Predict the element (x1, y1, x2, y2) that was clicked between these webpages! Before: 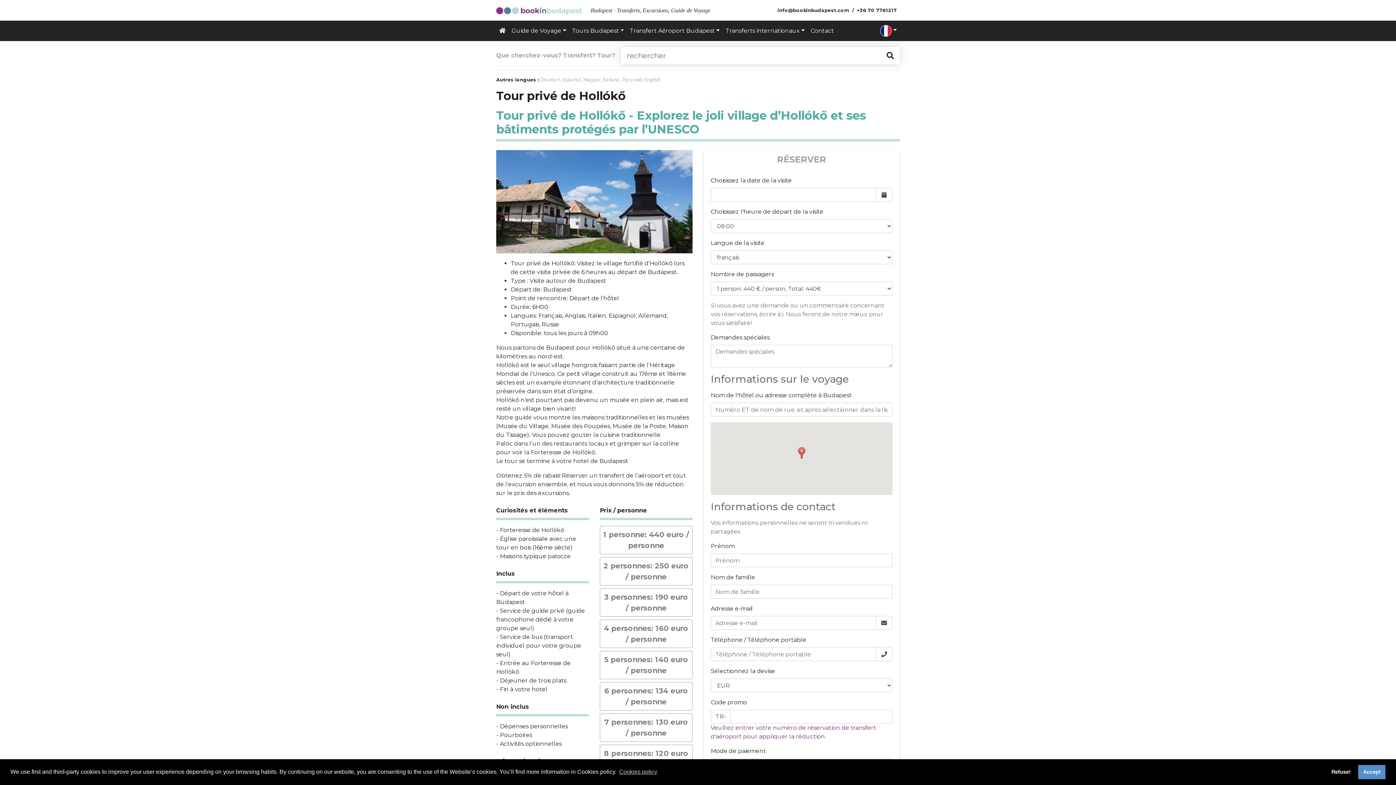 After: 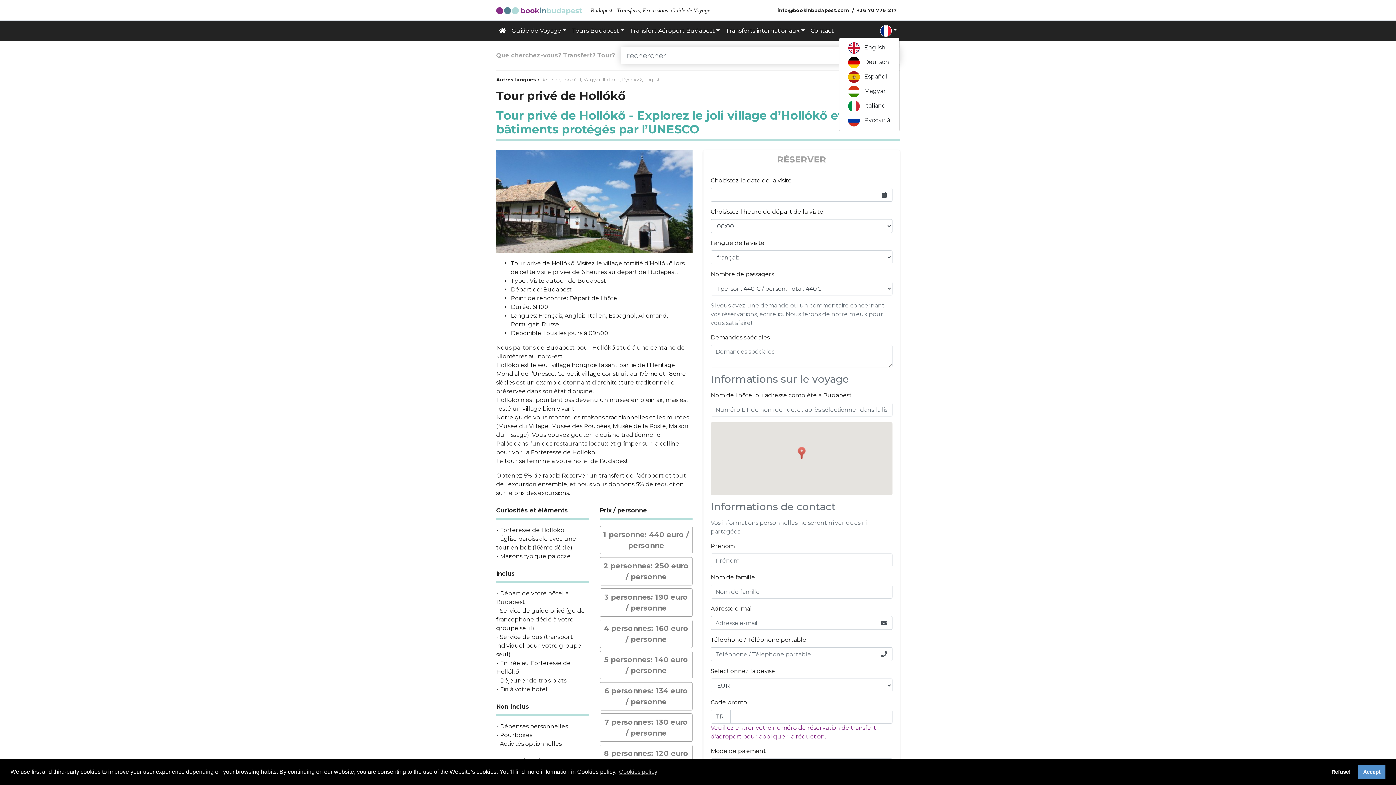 Action: bbox: (877, 25, 900, 36)